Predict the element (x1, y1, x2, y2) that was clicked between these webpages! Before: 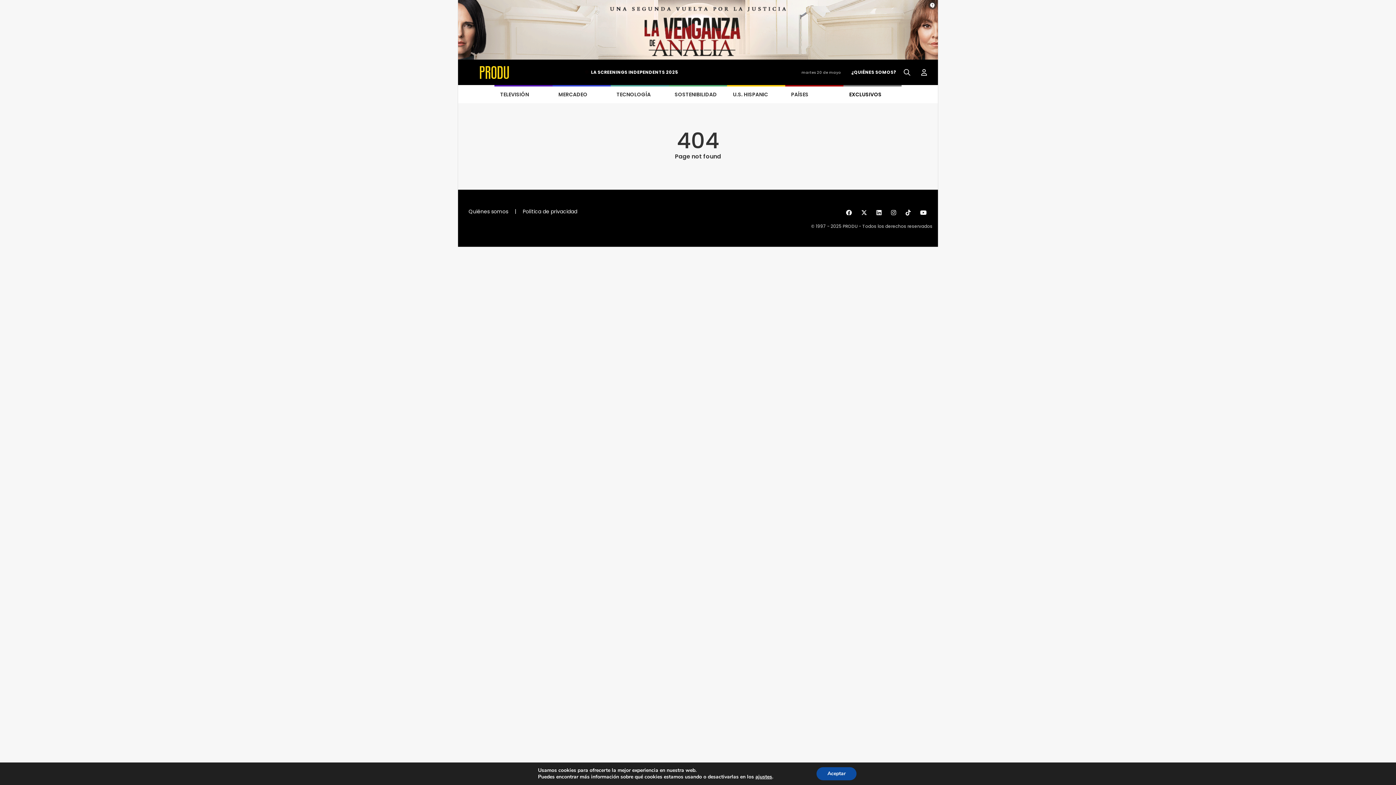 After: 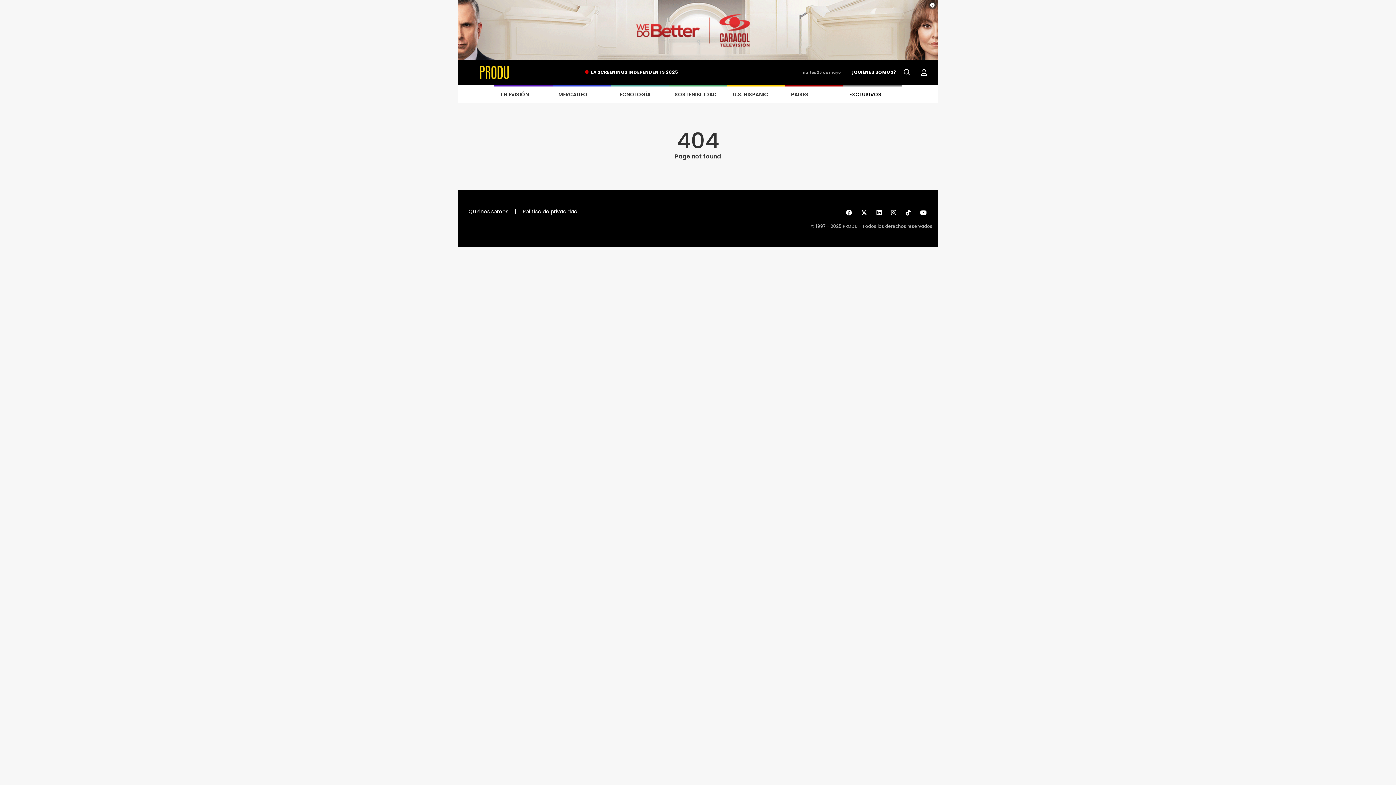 Action: bbox: (816, 767, 856, 780) label: Aceptar